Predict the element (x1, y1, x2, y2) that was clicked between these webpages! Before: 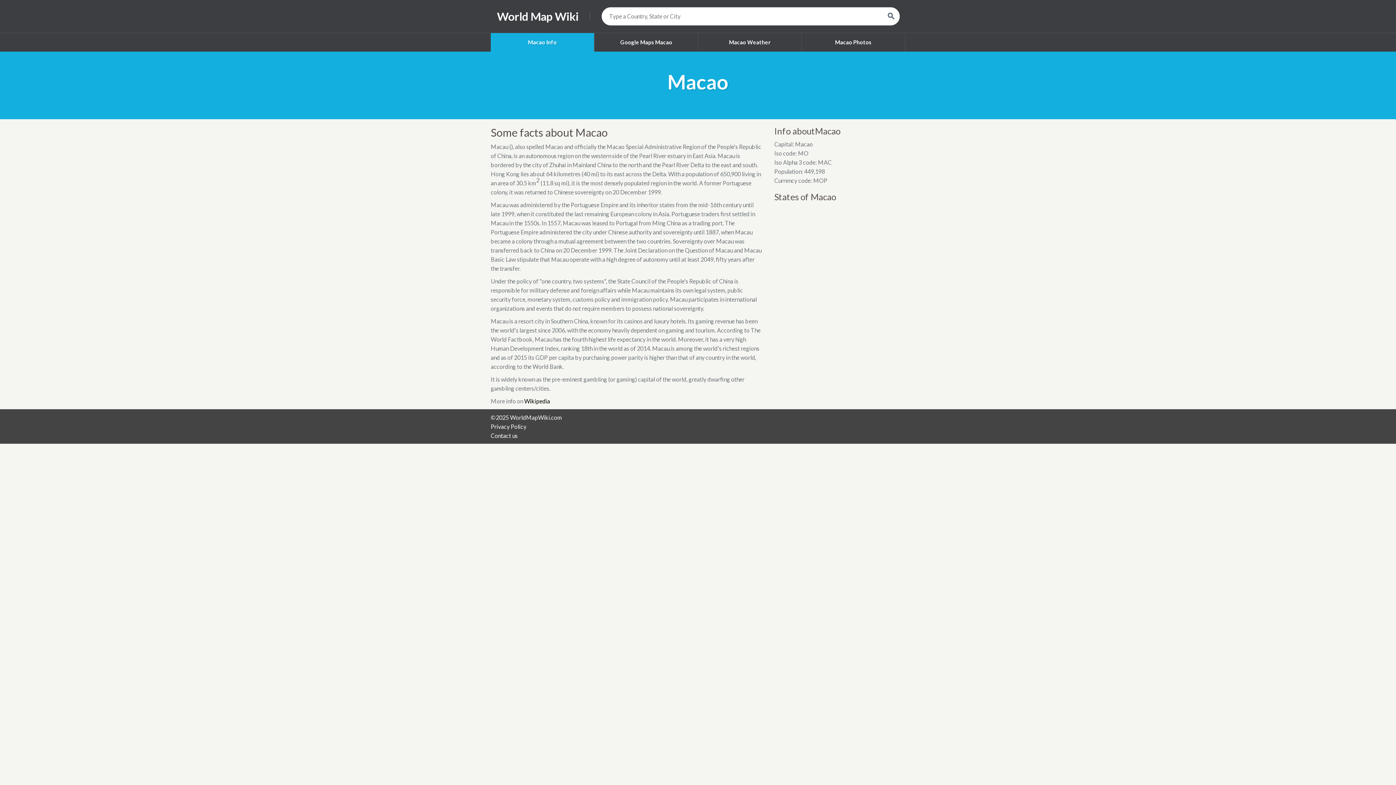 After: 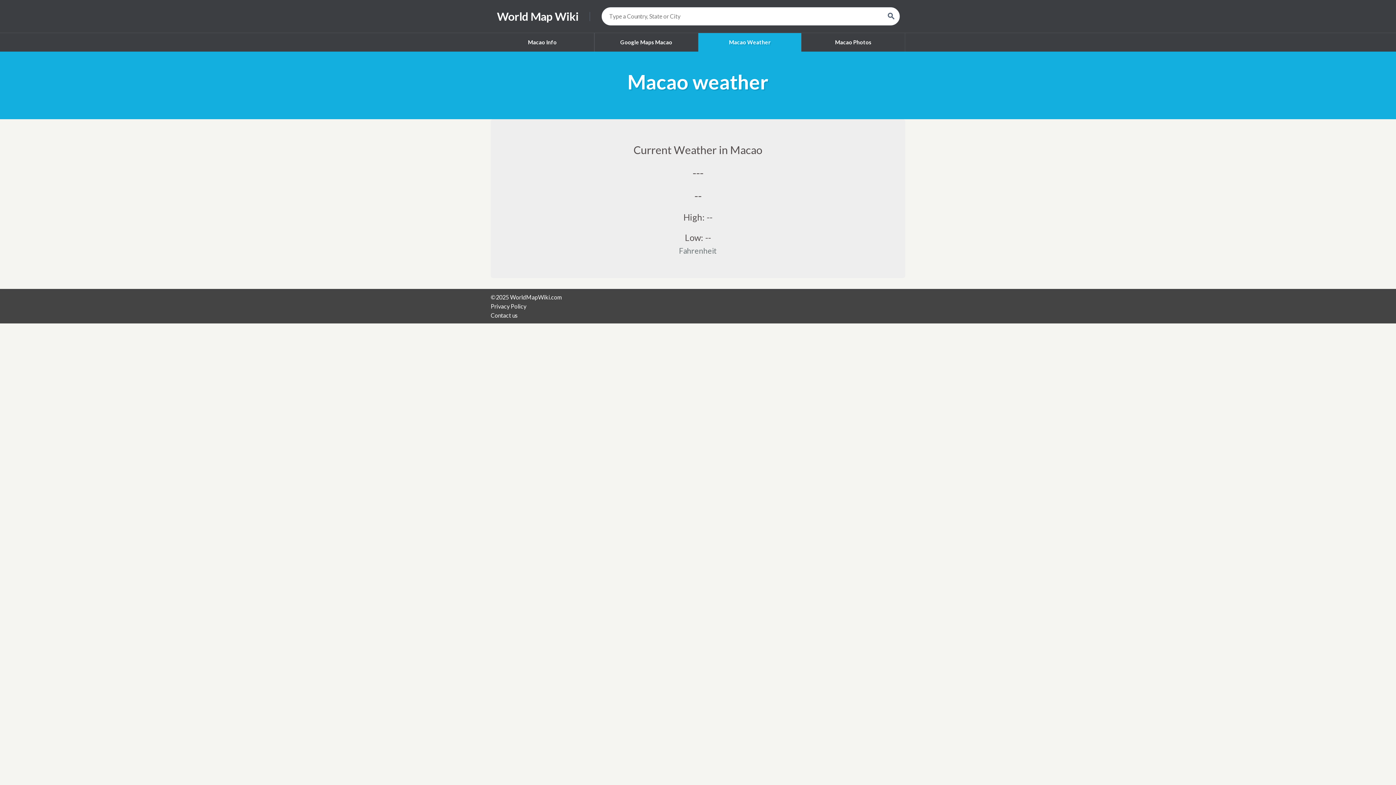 Action: bbox: (698, 33, 801, 51) label: Macao Weather